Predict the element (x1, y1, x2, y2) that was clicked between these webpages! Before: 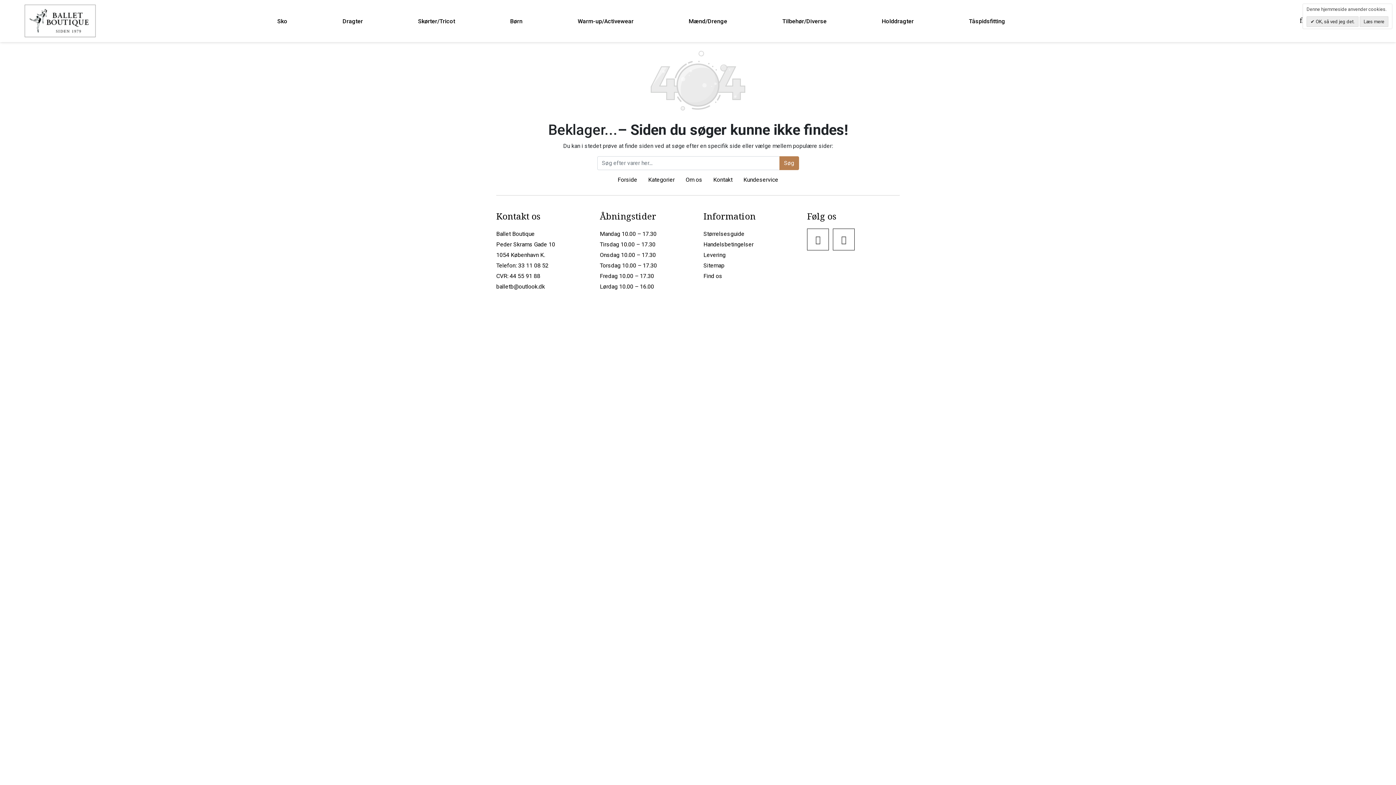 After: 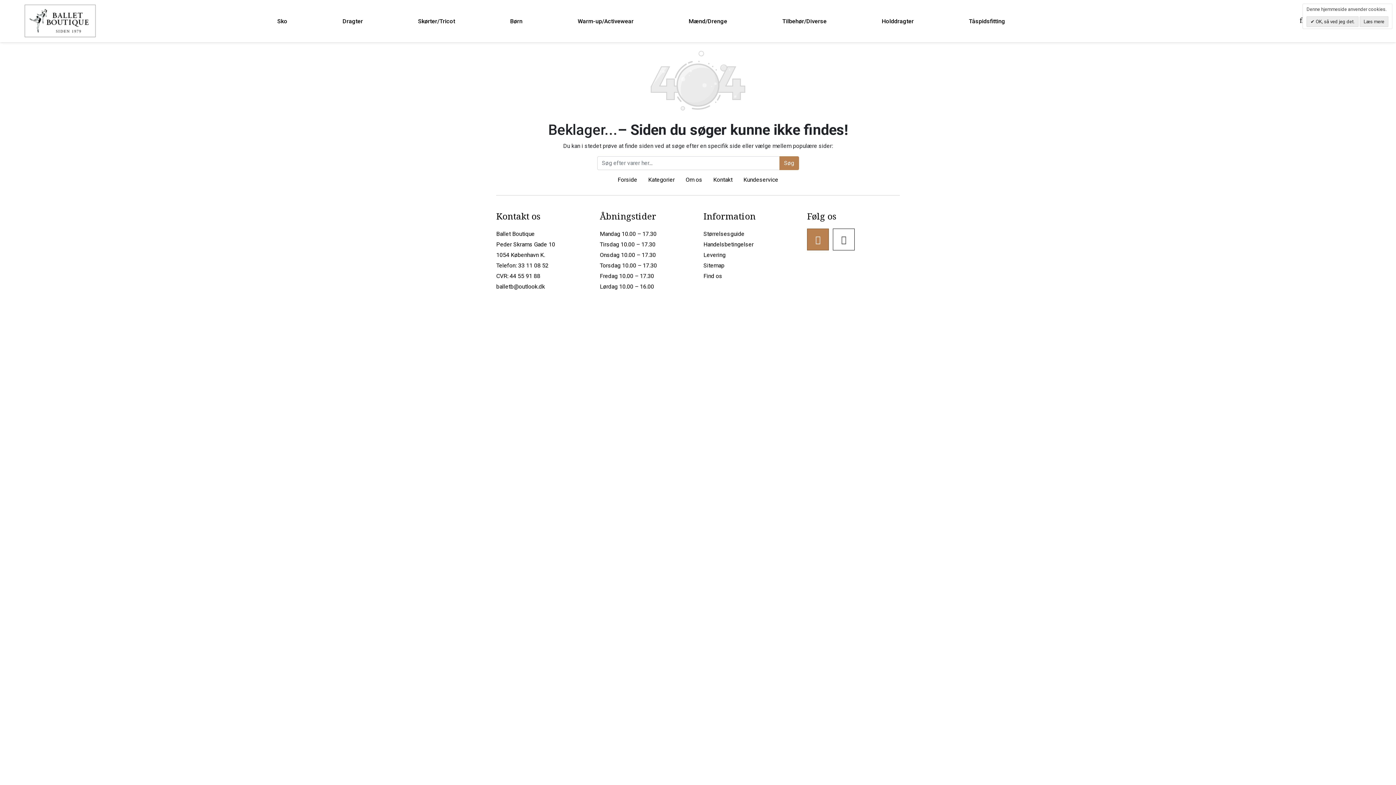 Action: bbox: (807, 228, 829, 250)